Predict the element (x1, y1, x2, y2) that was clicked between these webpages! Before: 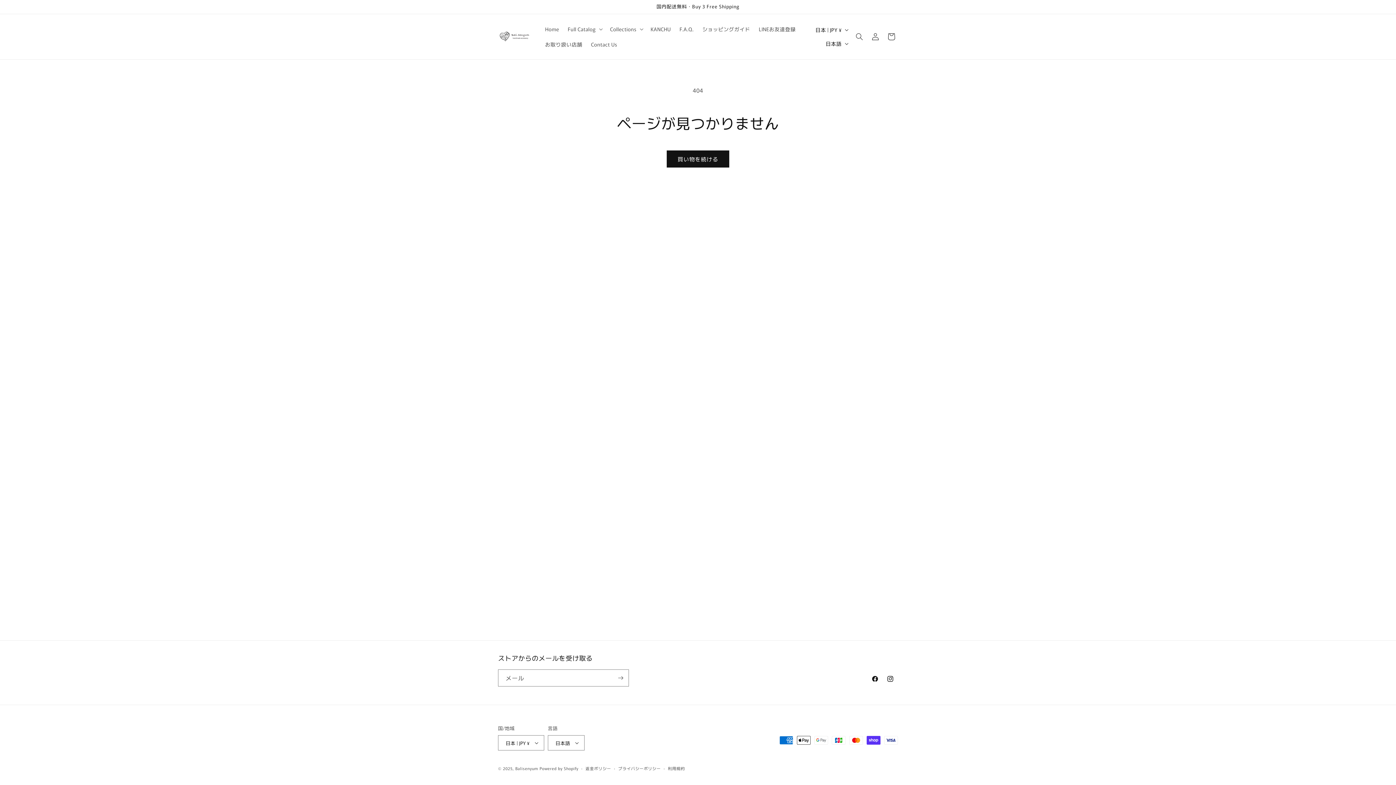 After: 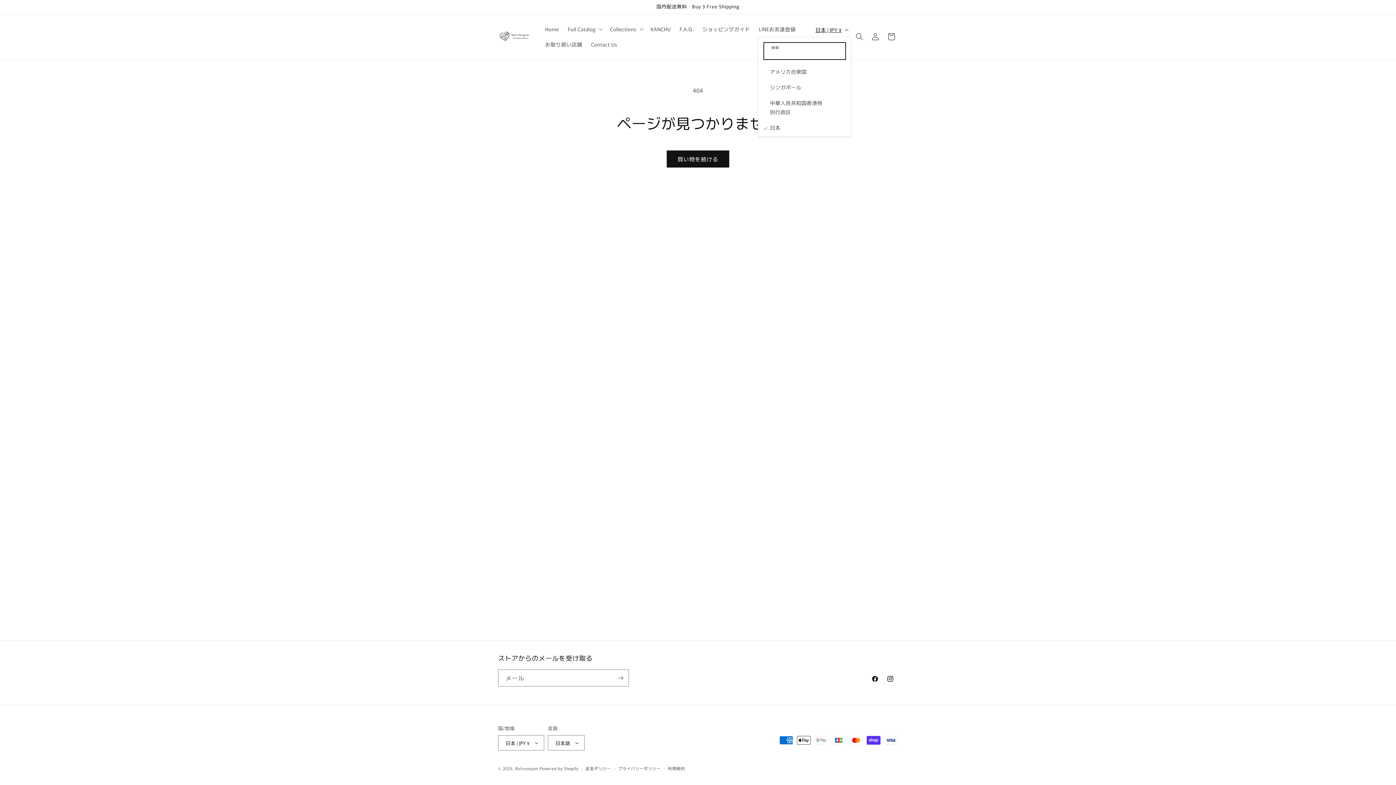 Action: label: 日本 | JPY ¥ bbox: (811, 22, 851, 36)